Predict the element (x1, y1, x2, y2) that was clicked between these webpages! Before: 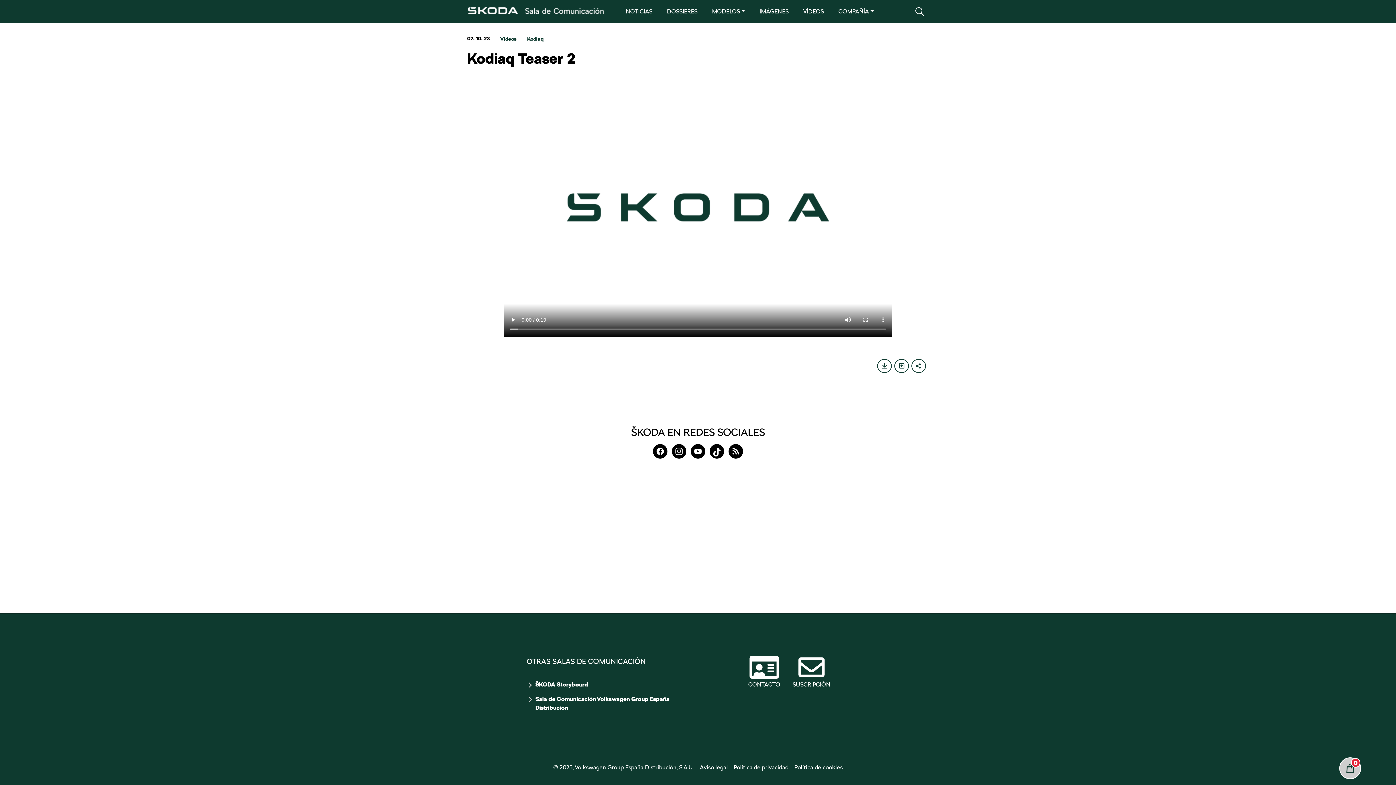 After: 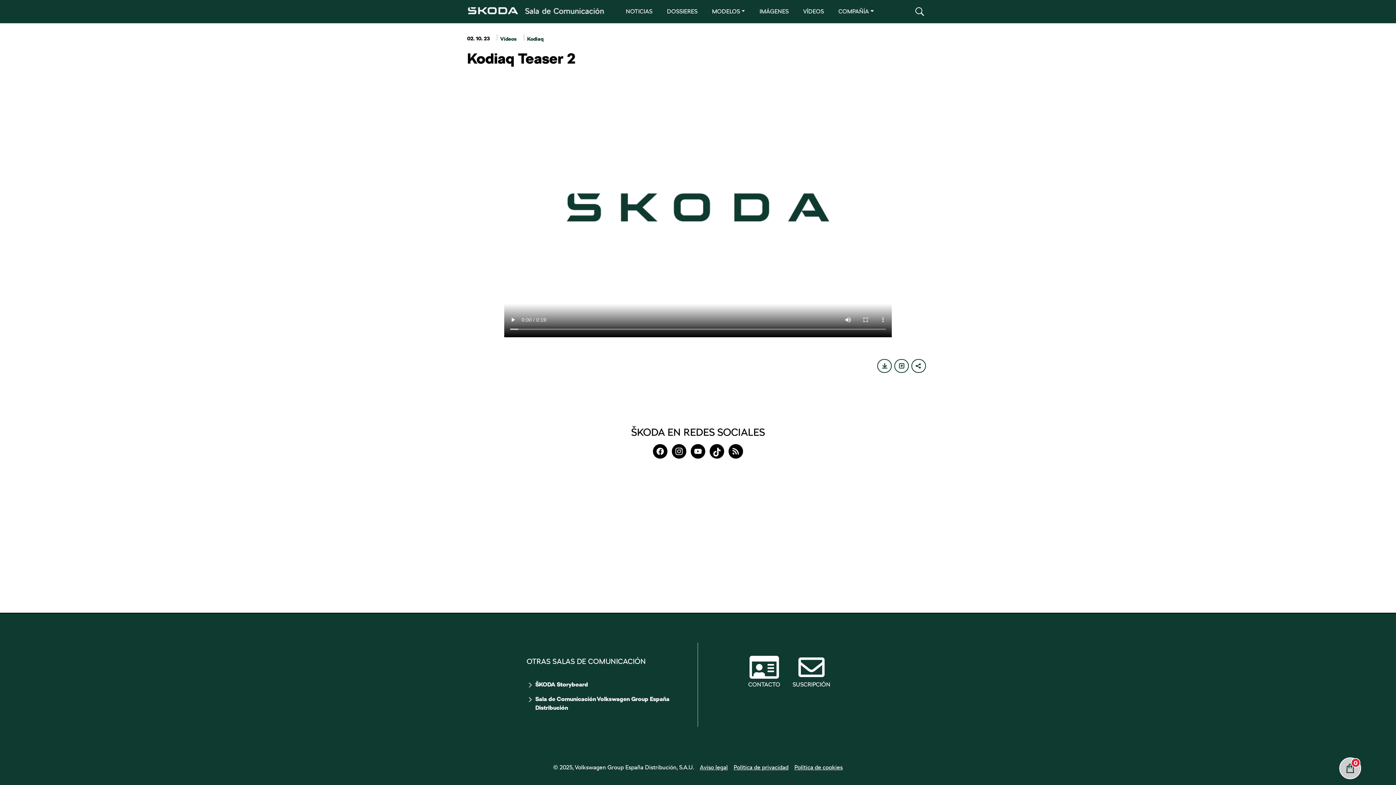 Action: bbox: (728, 444, 743, 459)